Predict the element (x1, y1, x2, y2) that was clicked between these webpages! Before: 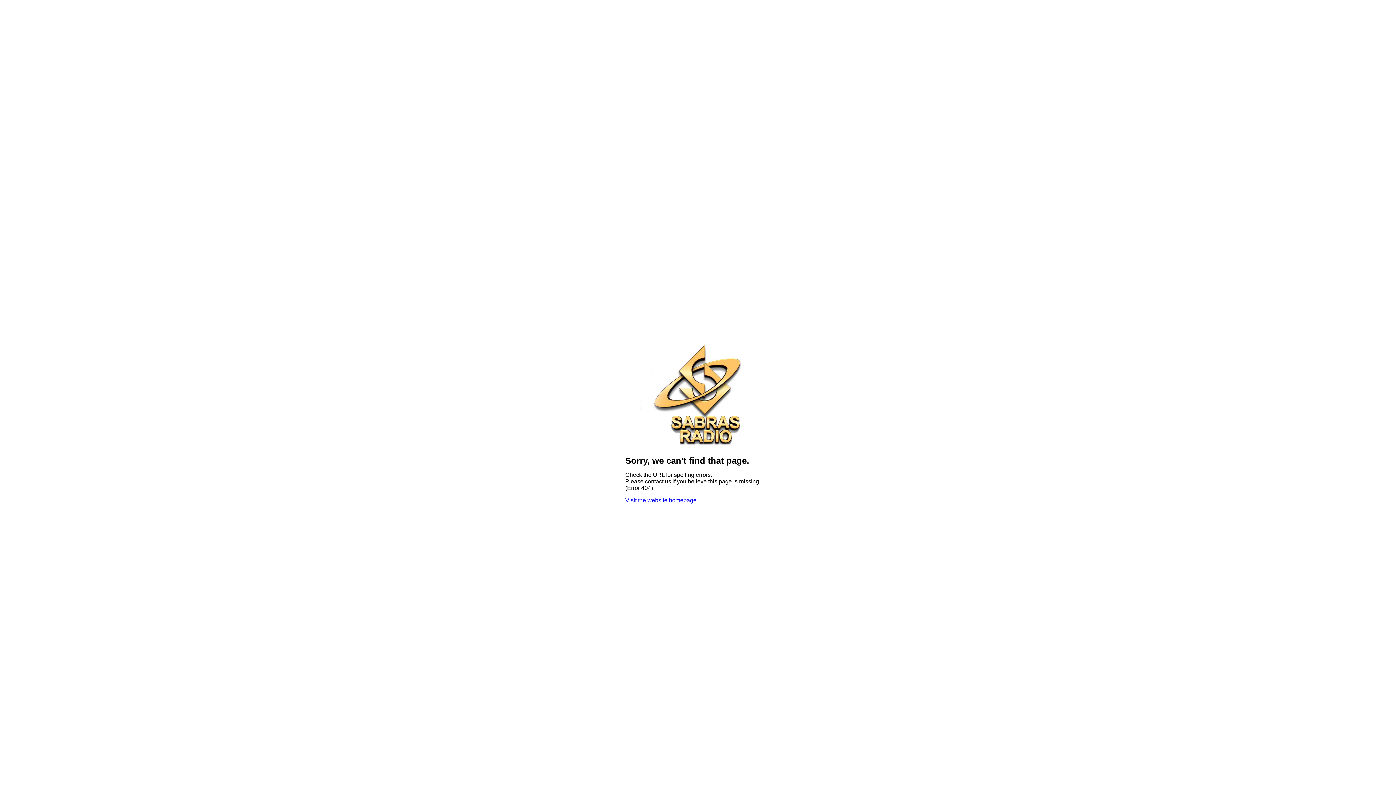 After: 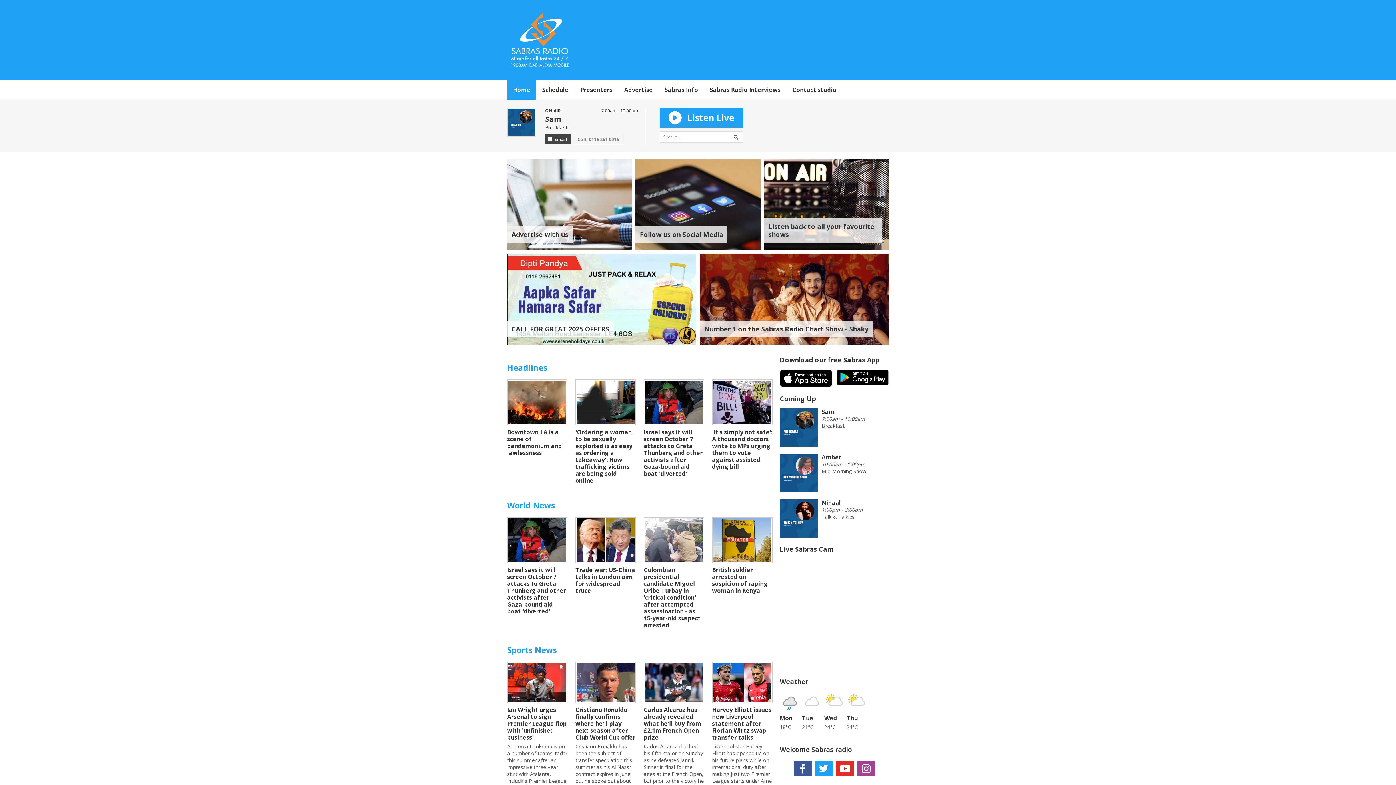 Action: bbox: (625, 497, 696, 503) label: Visit the website homepage